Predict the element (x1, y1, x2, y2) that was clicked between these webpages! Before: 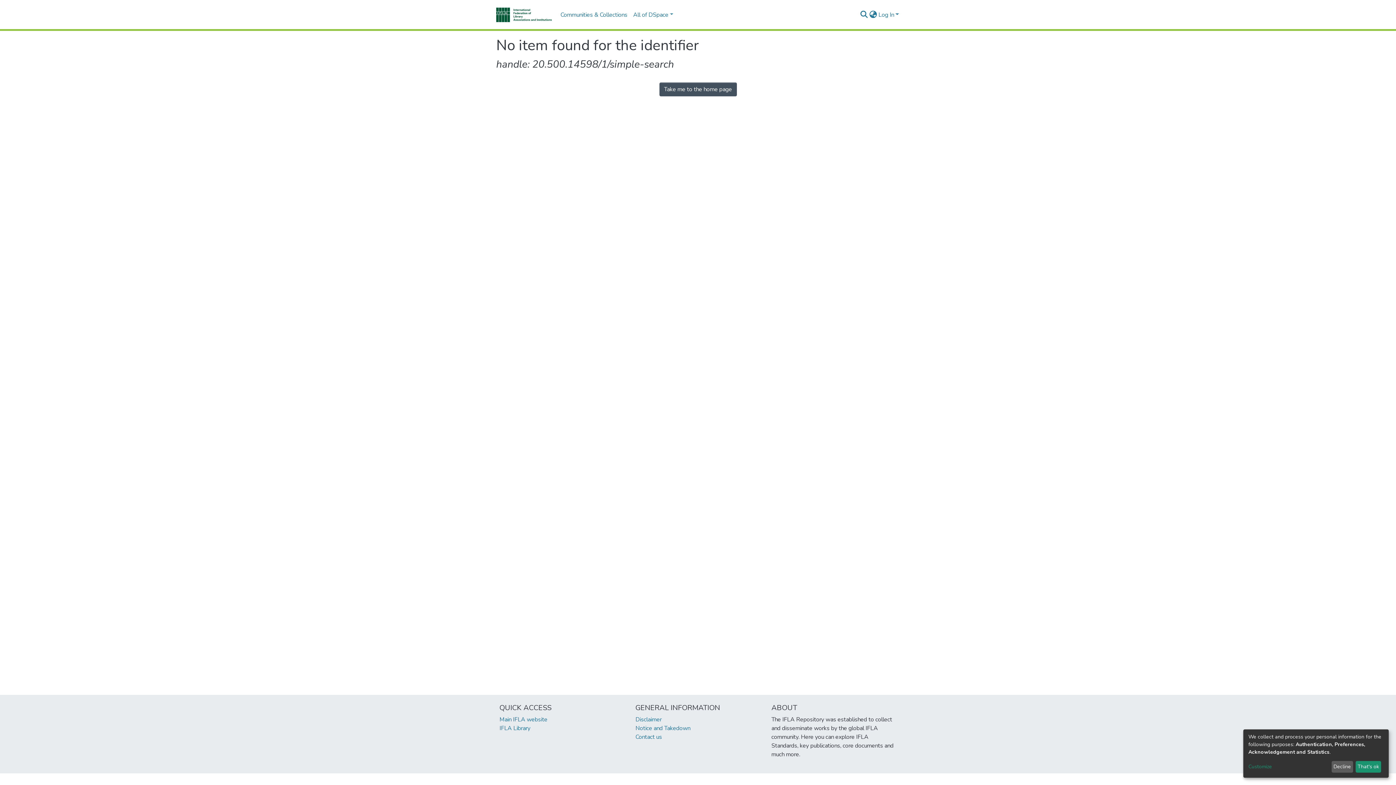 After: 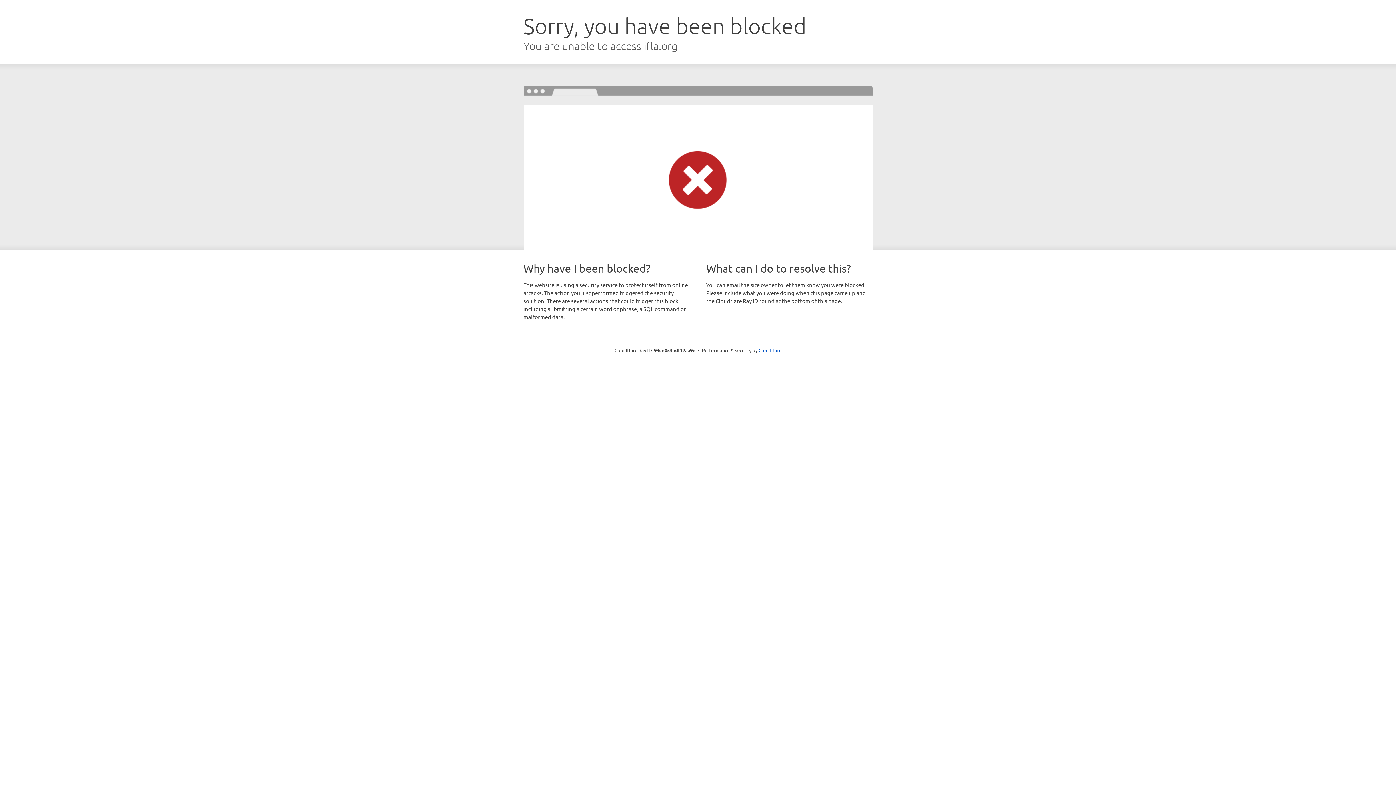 Action: label: footer.link.ifla bbox: (649, 775, 682, 783)